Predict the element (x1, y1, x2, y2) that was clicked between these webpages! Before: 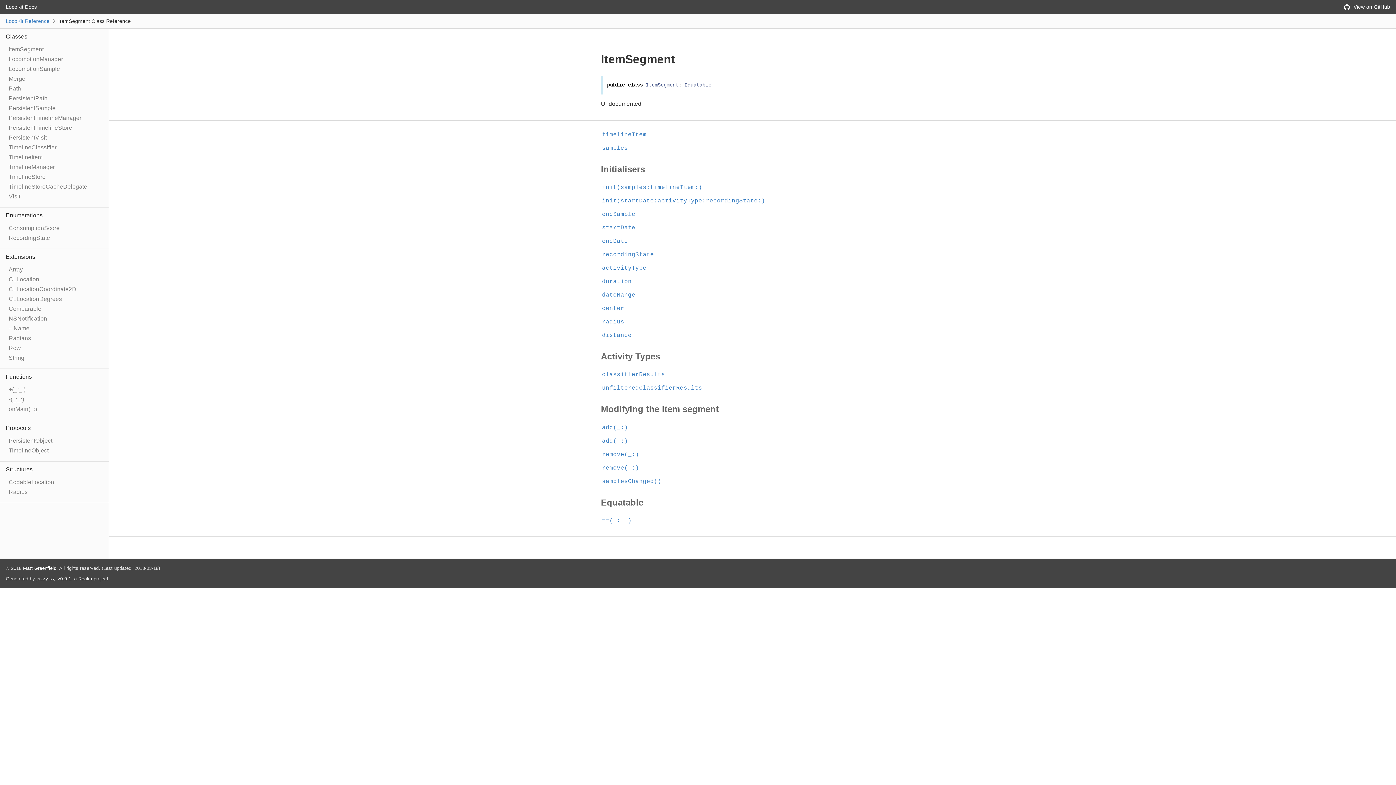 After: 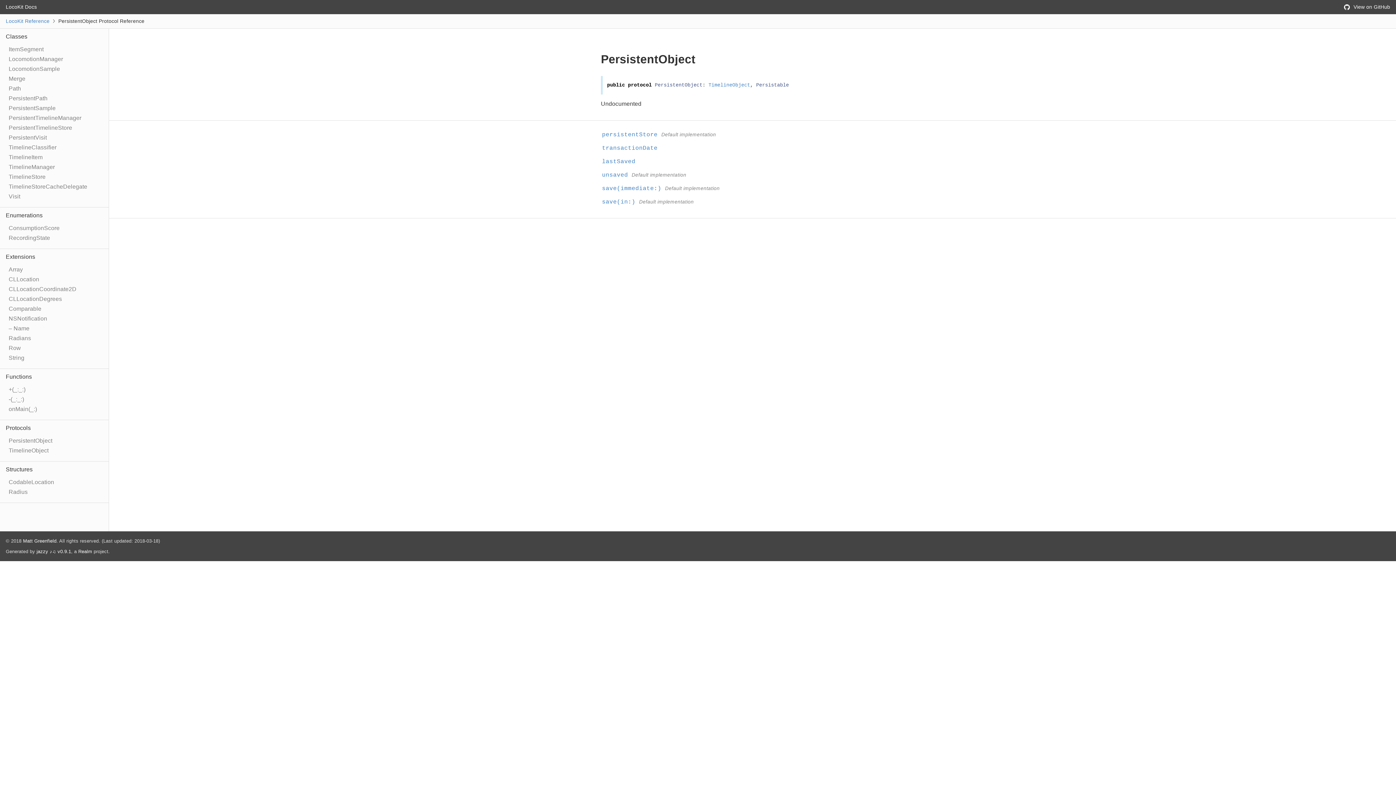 Action: label: PersistentObject bbox: (8, 437, 52, 444)